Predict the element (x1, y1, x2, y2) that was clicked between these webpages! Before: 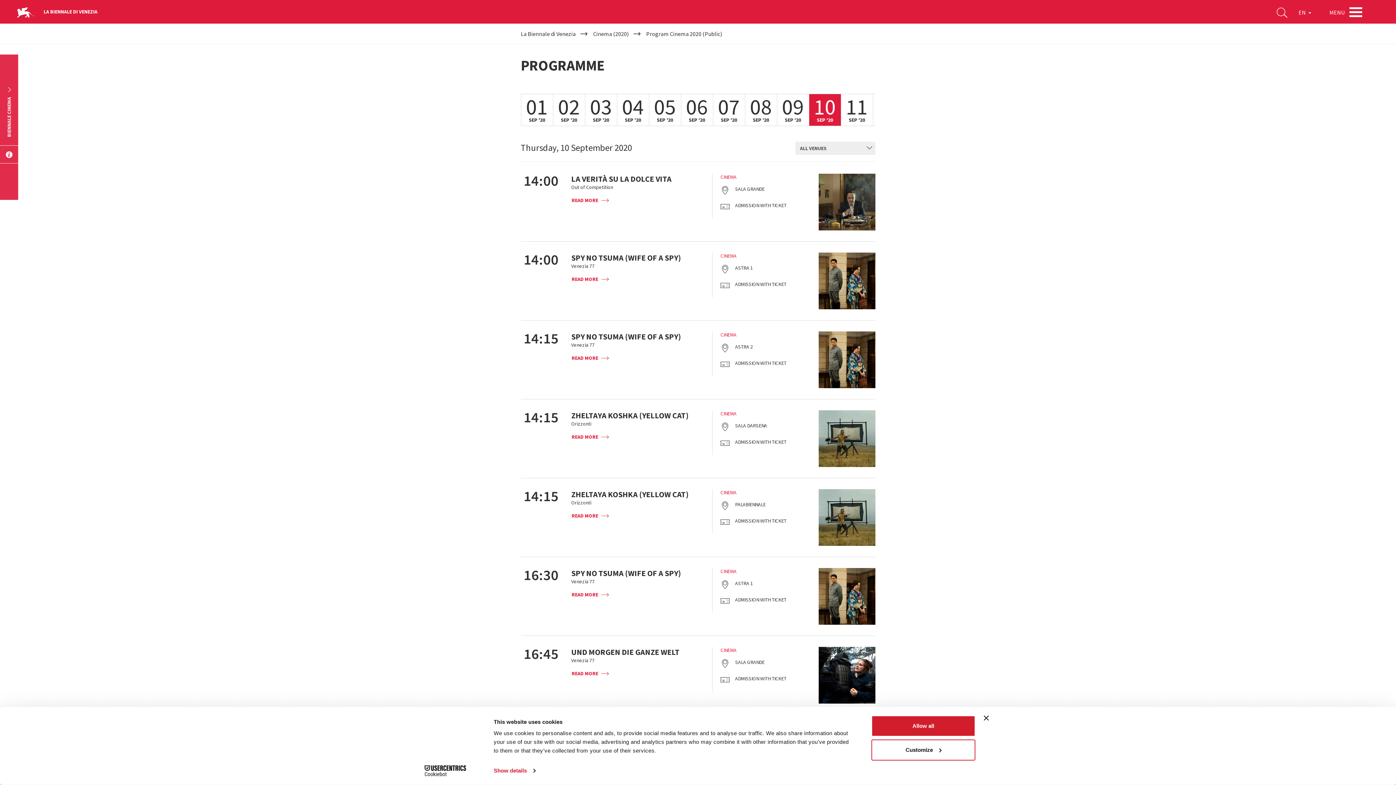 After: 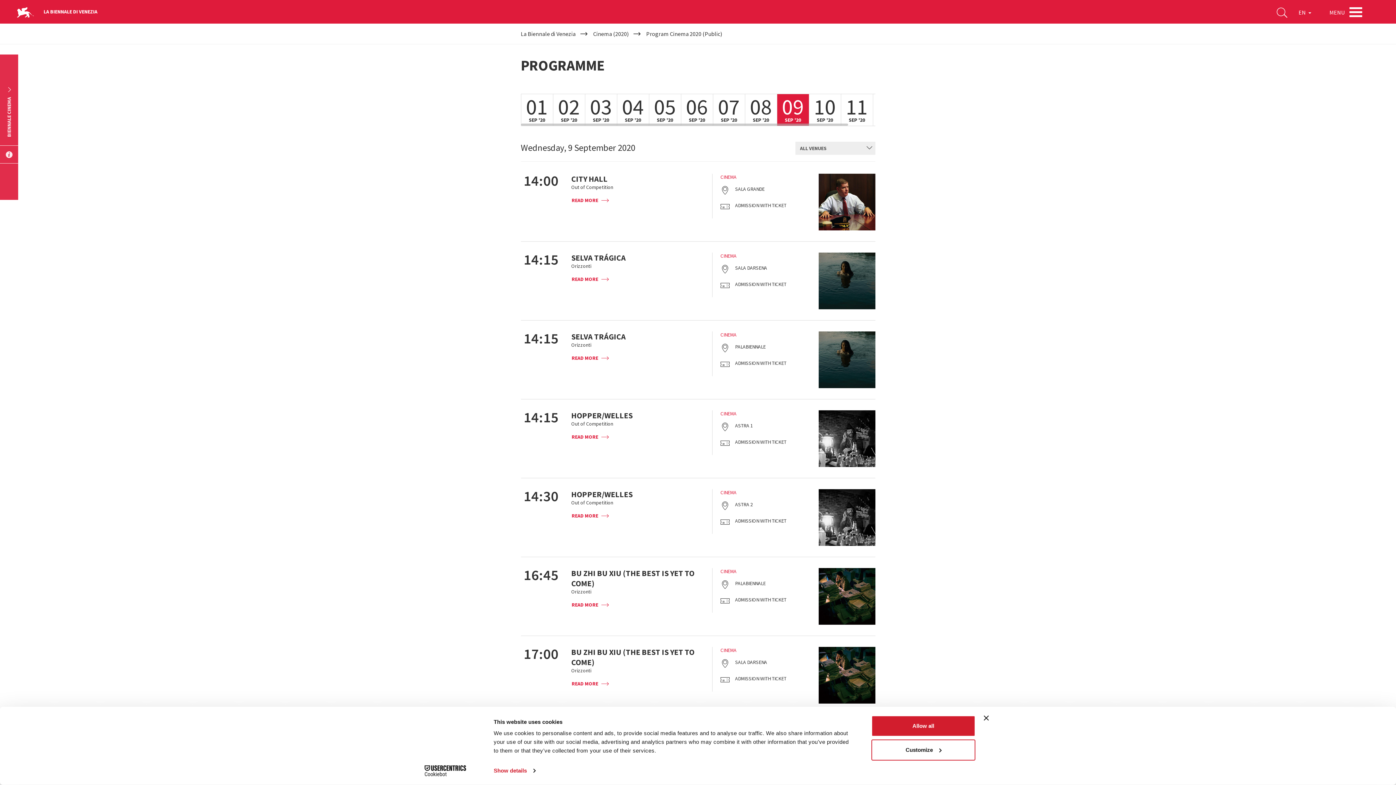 Action: label: 09
SEP '20 bbox: (777, 94, 808, 125)